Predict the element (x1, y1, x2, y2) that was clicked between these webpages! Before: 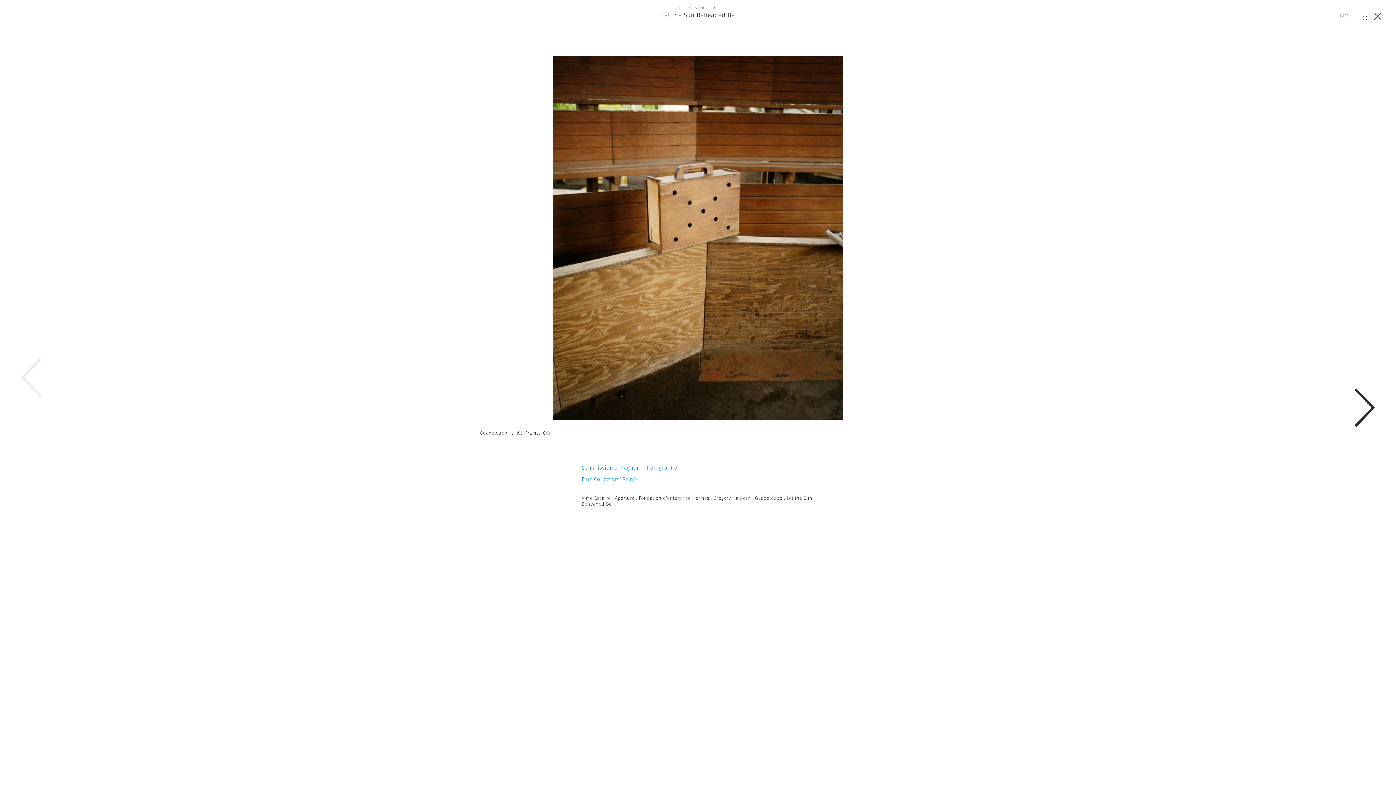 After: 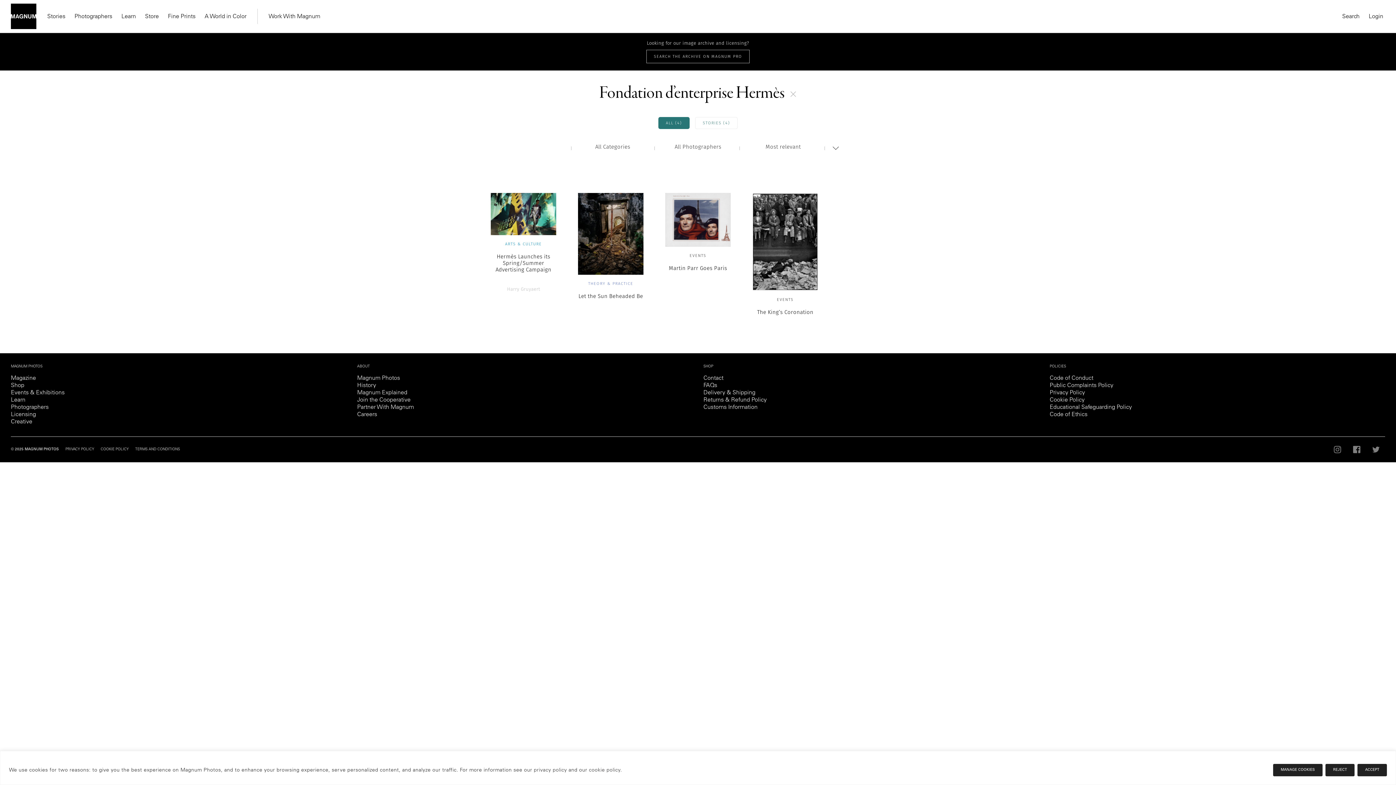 Action: label: , Fondation d’enterprise Hermès  bbox: (636, 494, 711, 501)